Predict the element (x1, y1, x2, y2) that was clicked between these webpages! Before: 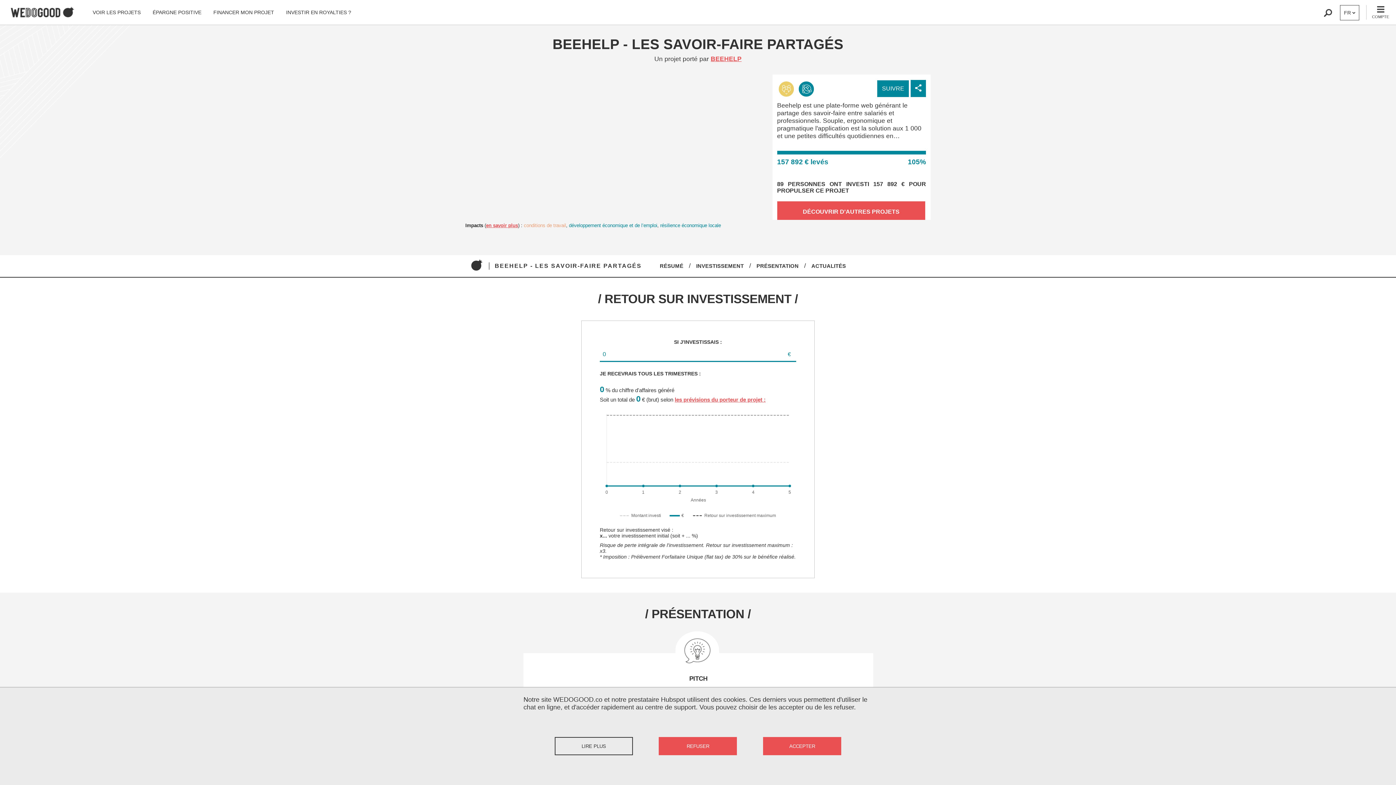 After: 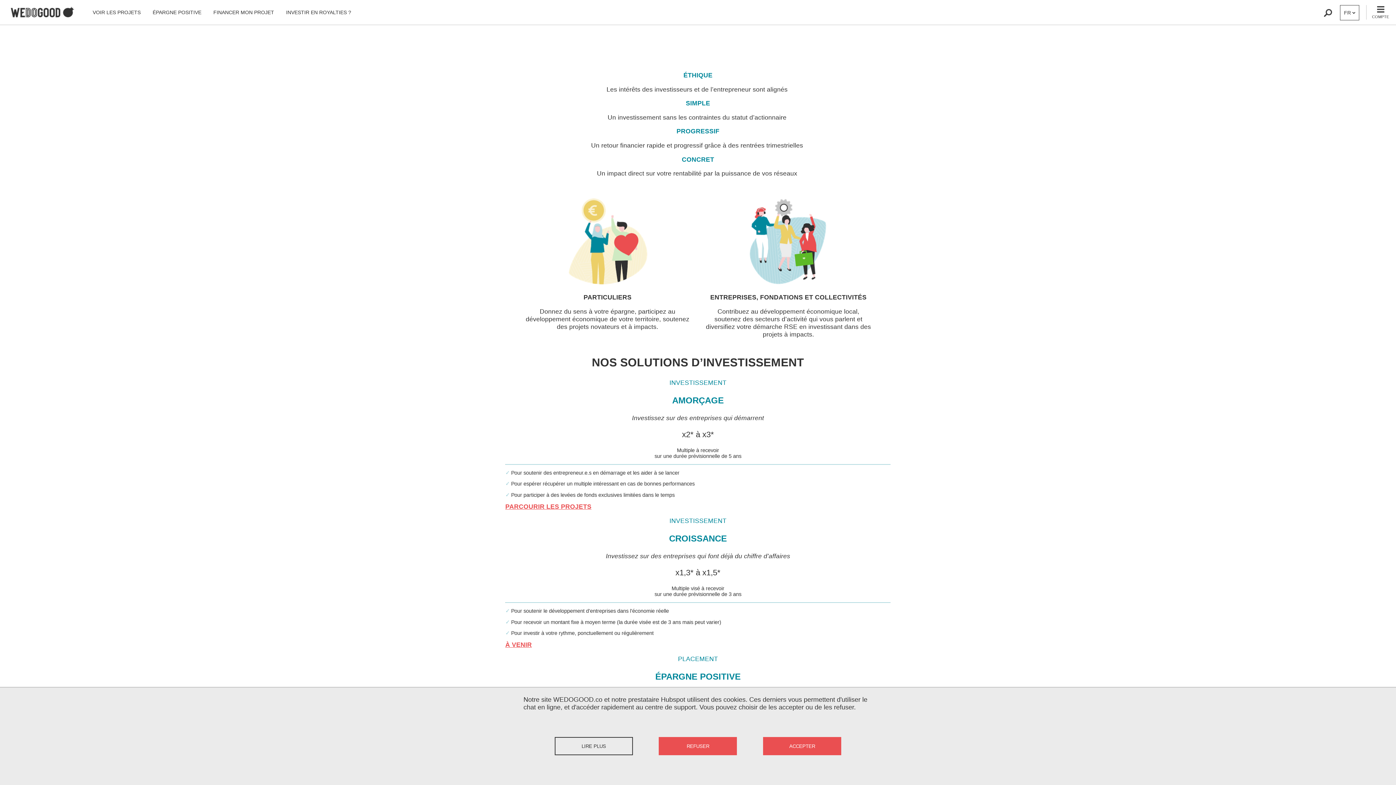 Action: label: INVESTIR EN ROYALTIES ? bbox: (286, 5, 351, 19)